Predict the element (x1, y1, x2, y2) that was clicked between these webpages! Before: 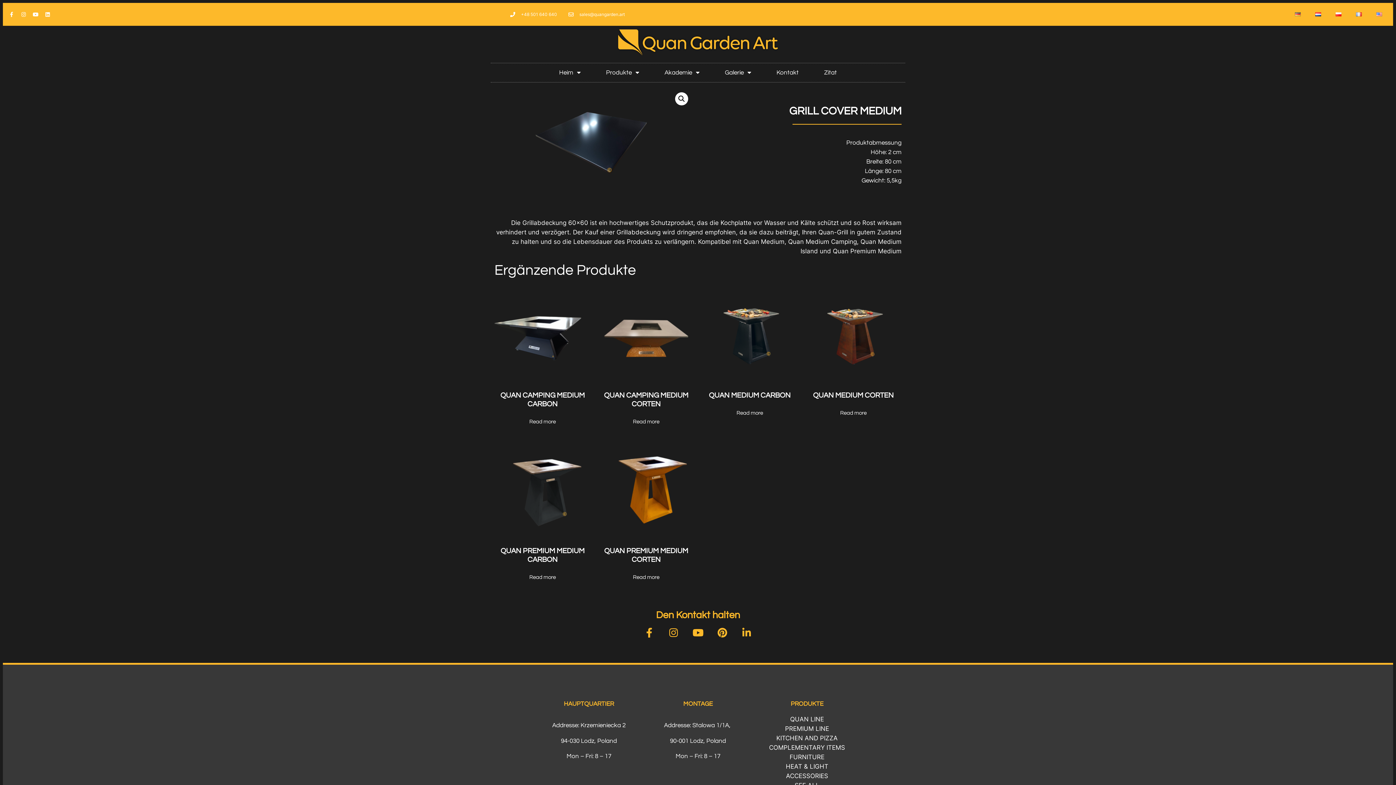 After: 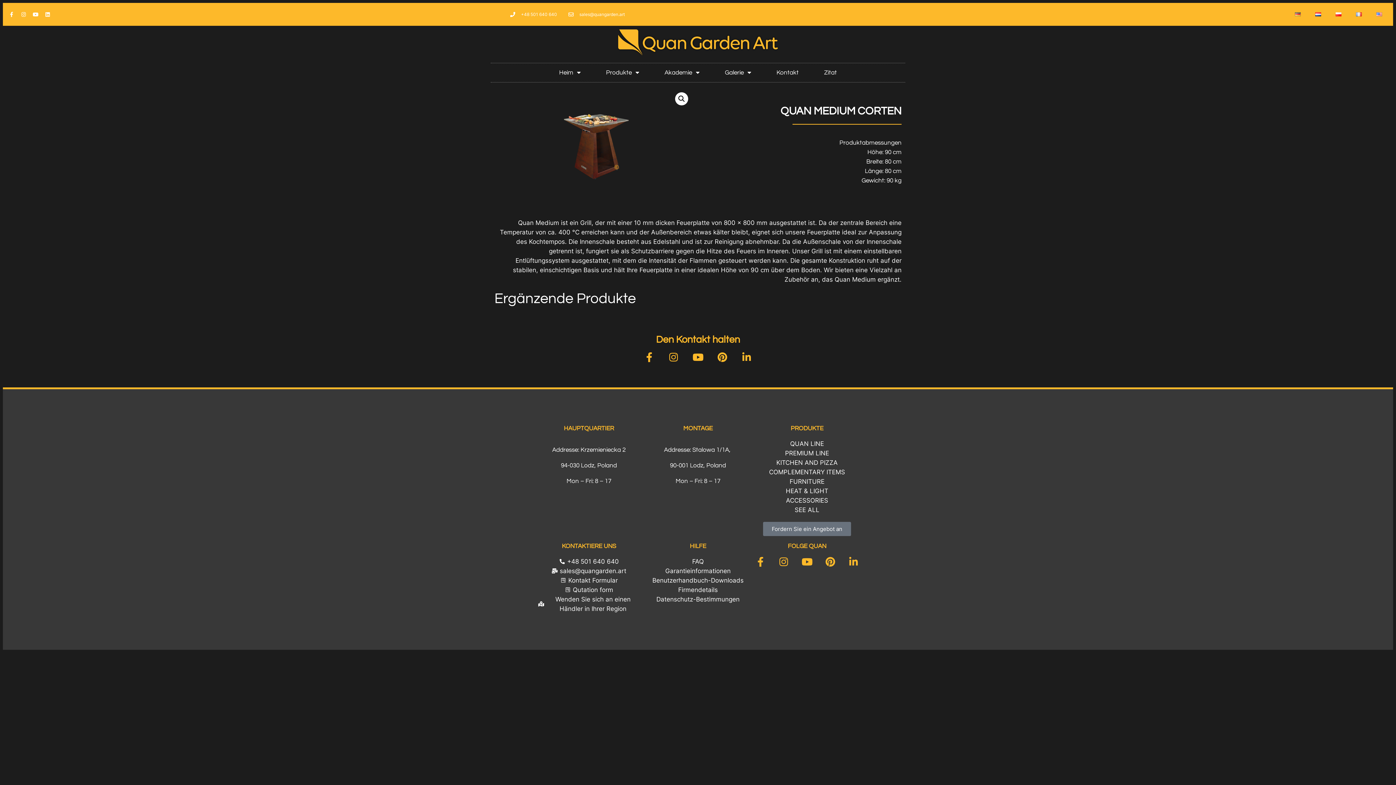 Action: label: QUAN MEDIUM CORTEN bbox: (805, 285, 901, 403)